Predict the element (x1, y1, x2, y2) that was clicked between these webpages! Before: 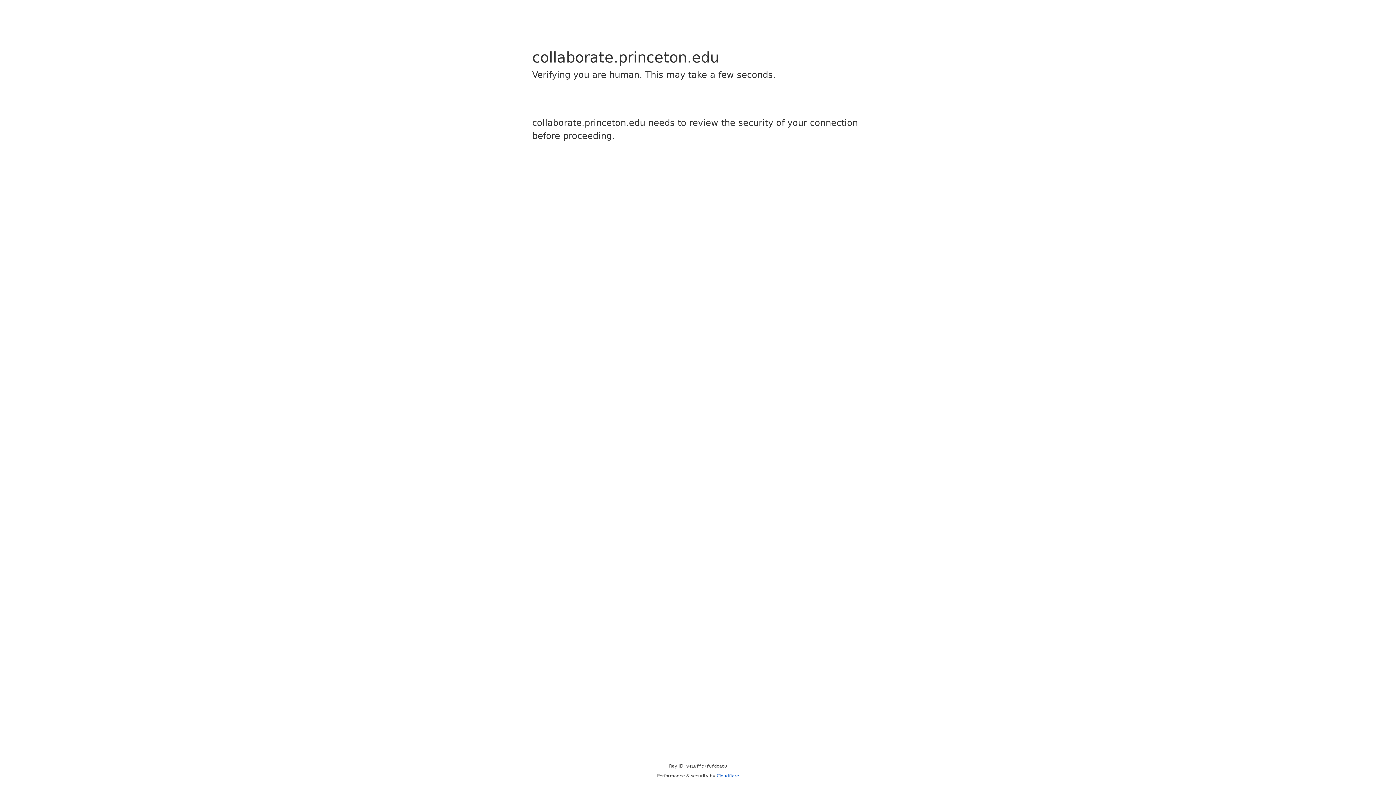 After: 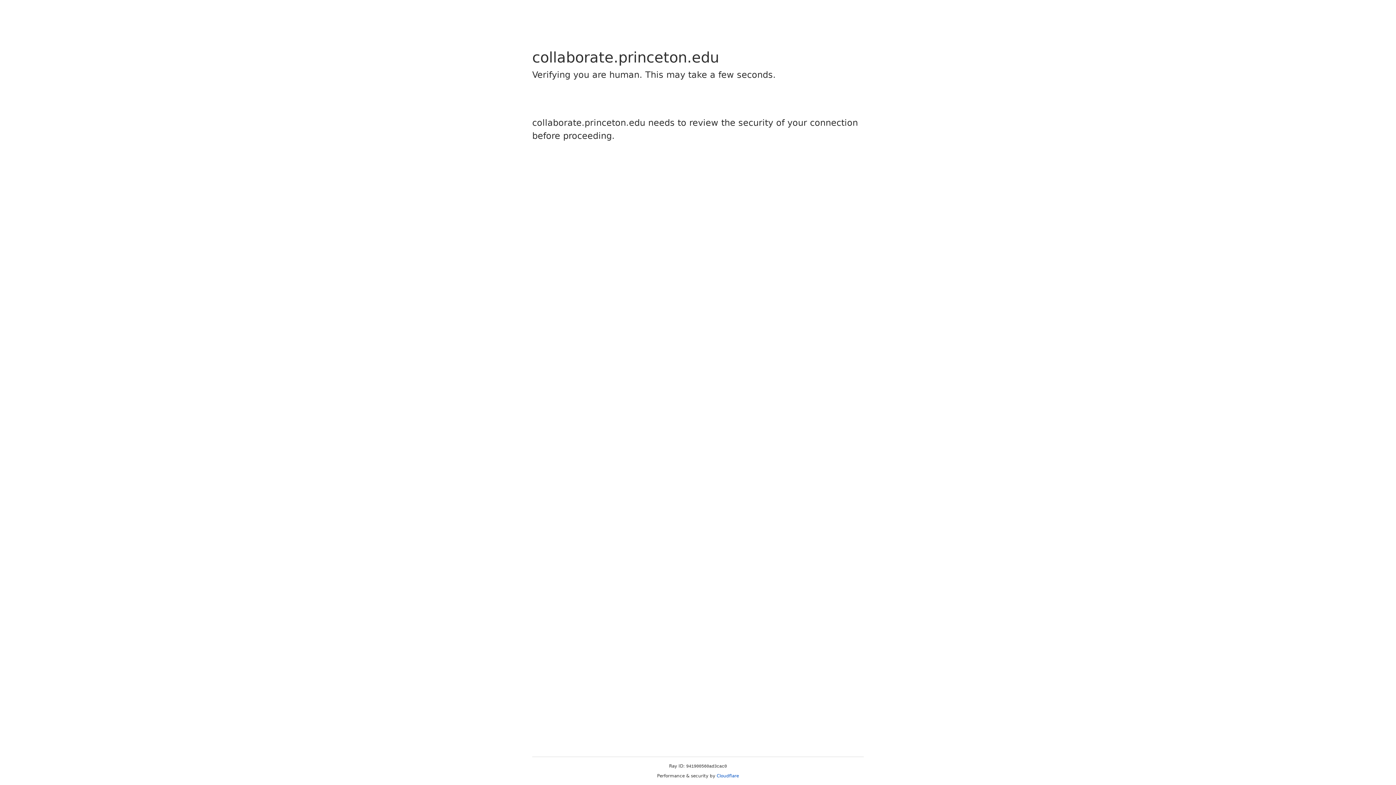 Action: bbox: (716, 773, 739, 778) label: Cloudflare